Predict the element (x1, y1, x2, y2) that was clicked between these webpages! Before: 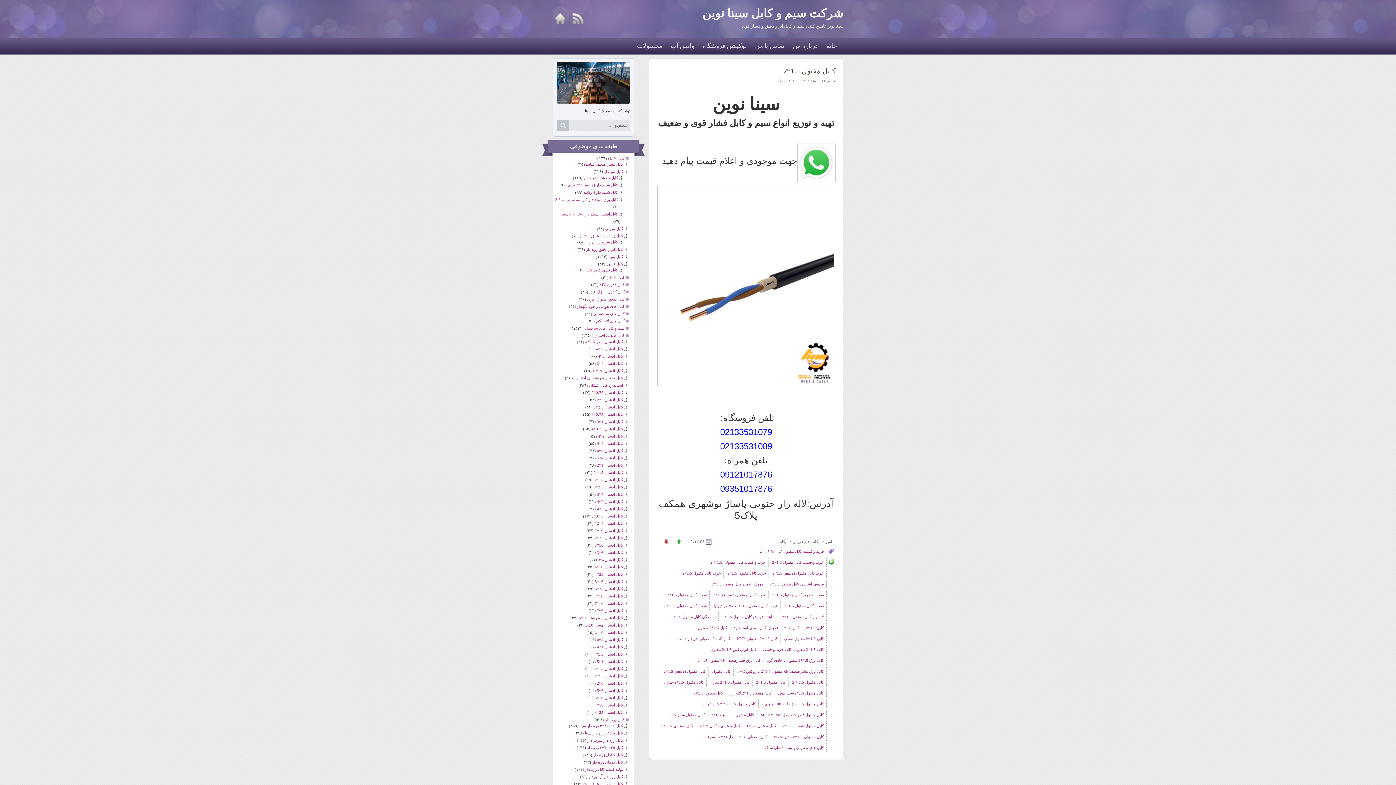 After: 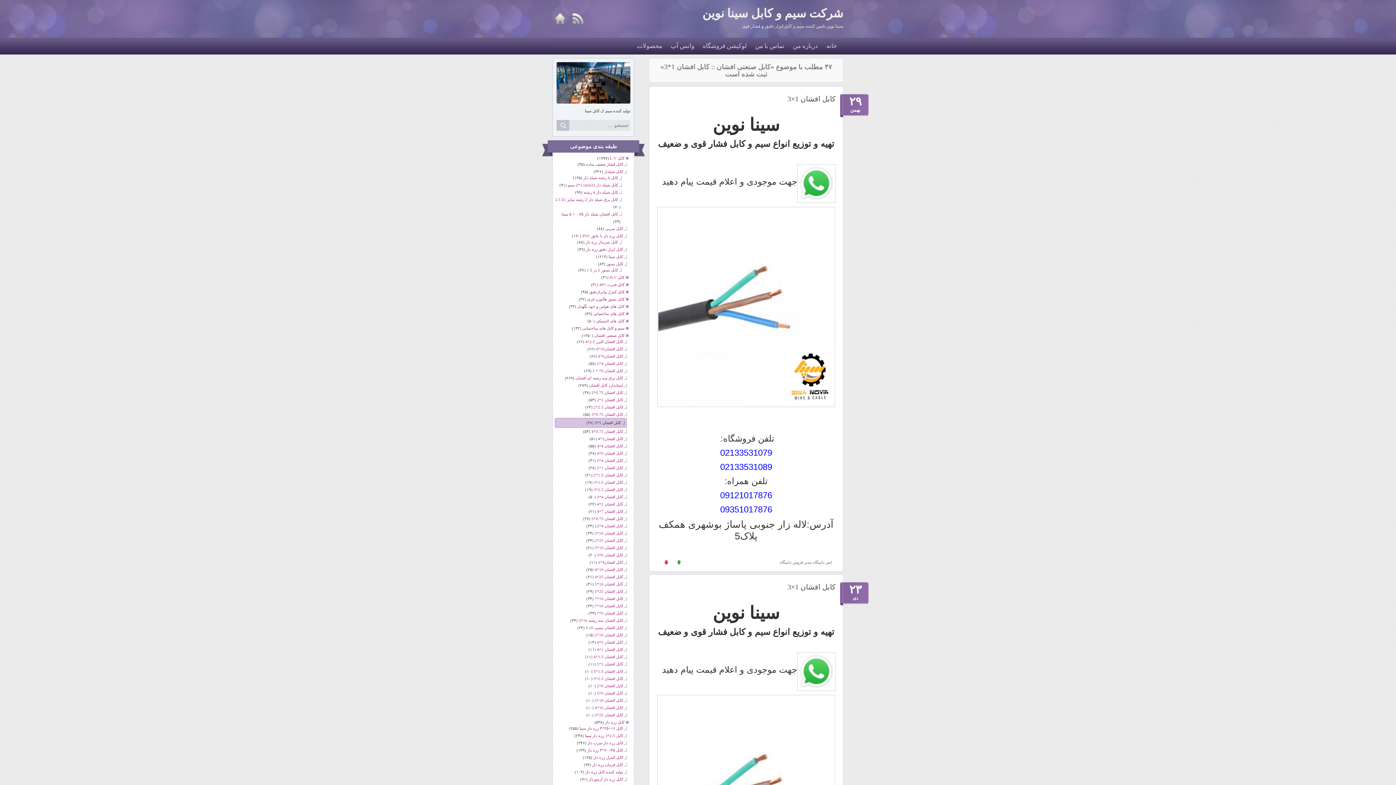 Action: bbox: (597, 419, 626, 424) label: کابل افشان 1*3